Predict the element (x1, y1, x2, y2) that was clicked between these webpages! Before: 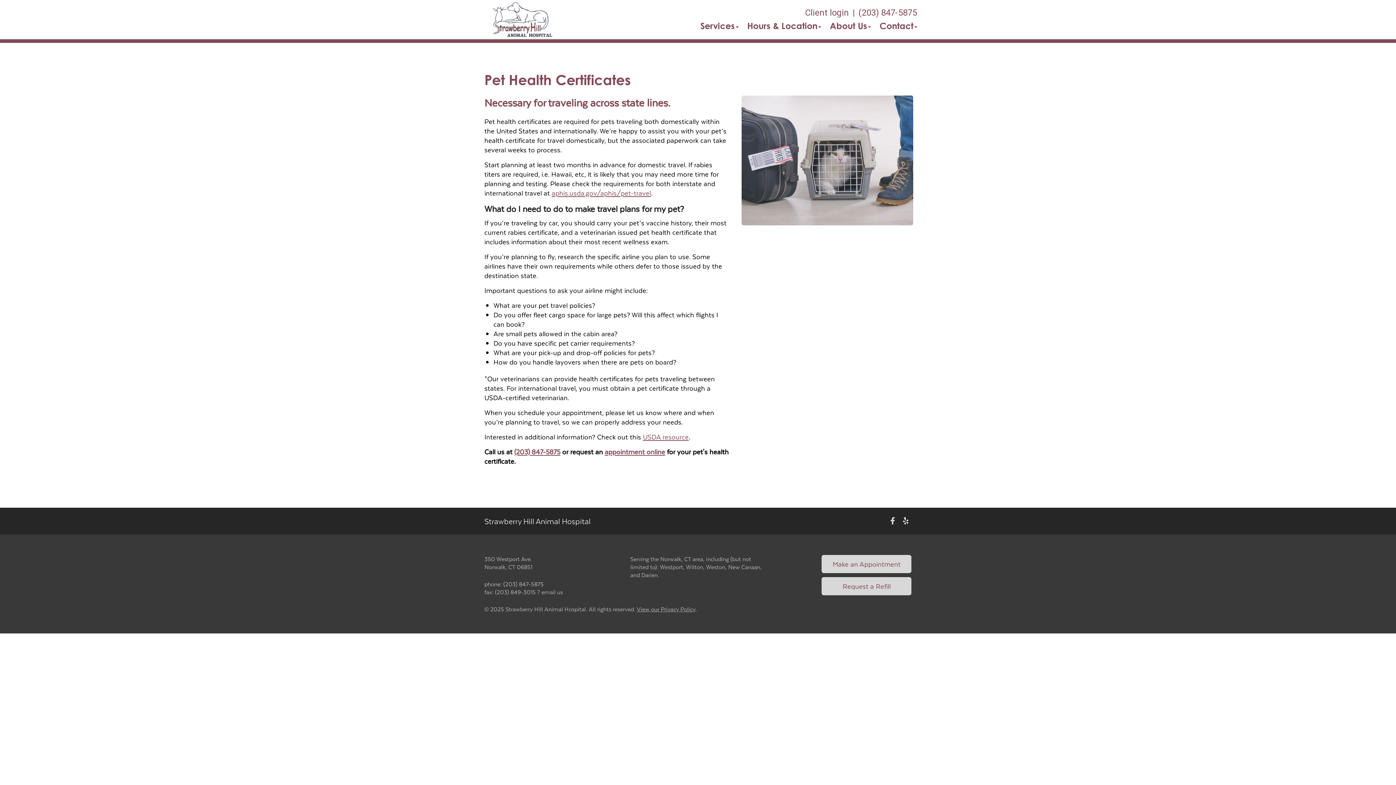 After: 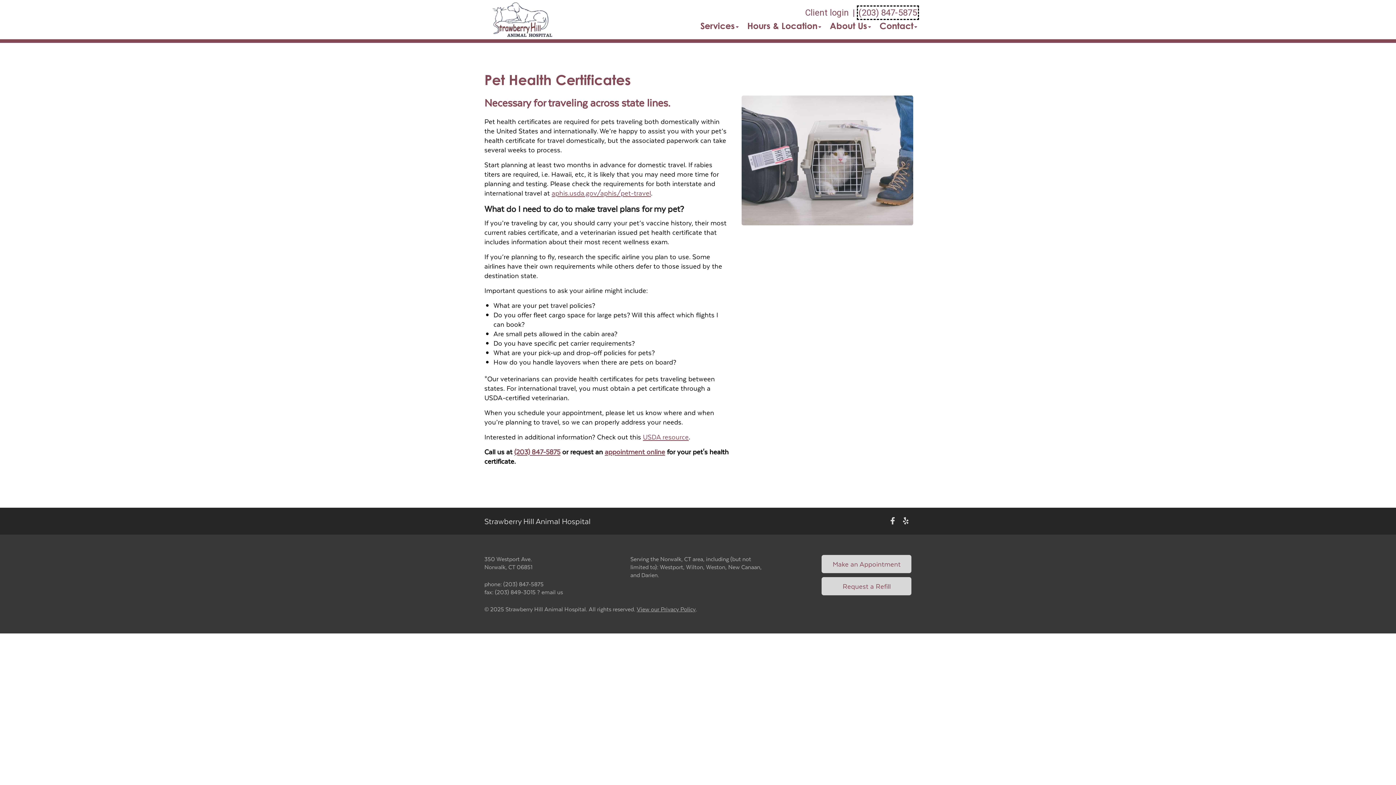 Action: bbox: (858, 7, 917, 18) label: The phone number is (203) 847-5875